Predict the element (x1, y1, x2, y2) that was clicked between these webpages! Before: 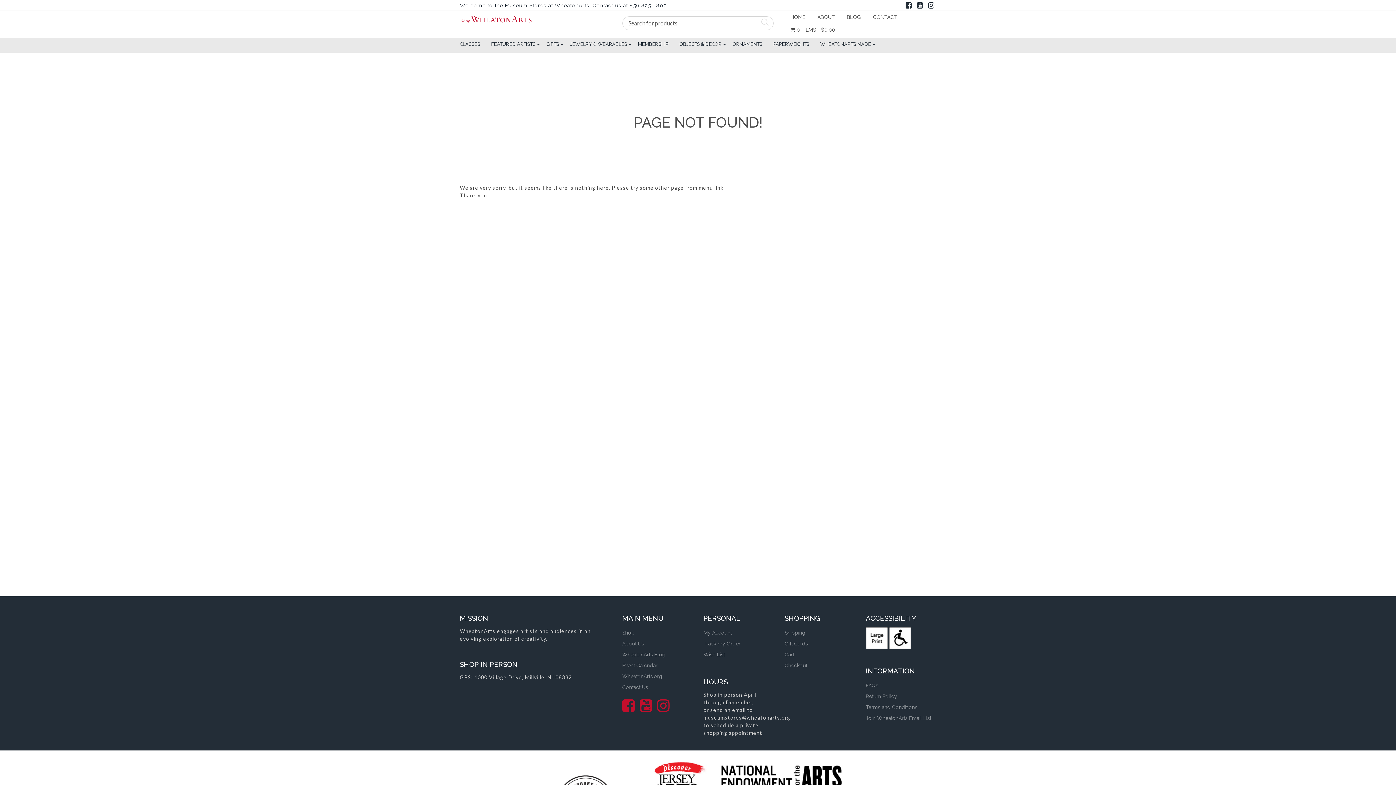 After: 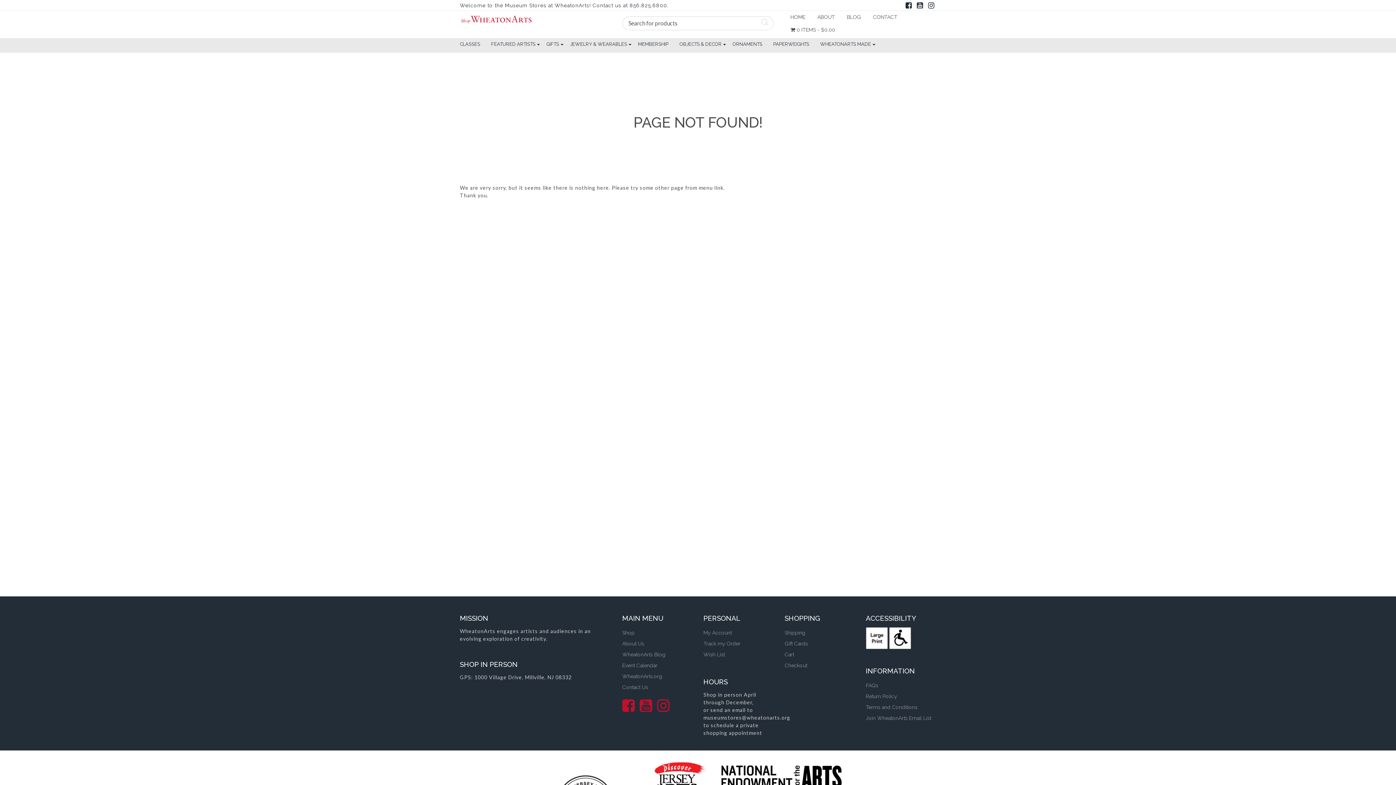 Action: bbox: (889, 635, 911, 640)